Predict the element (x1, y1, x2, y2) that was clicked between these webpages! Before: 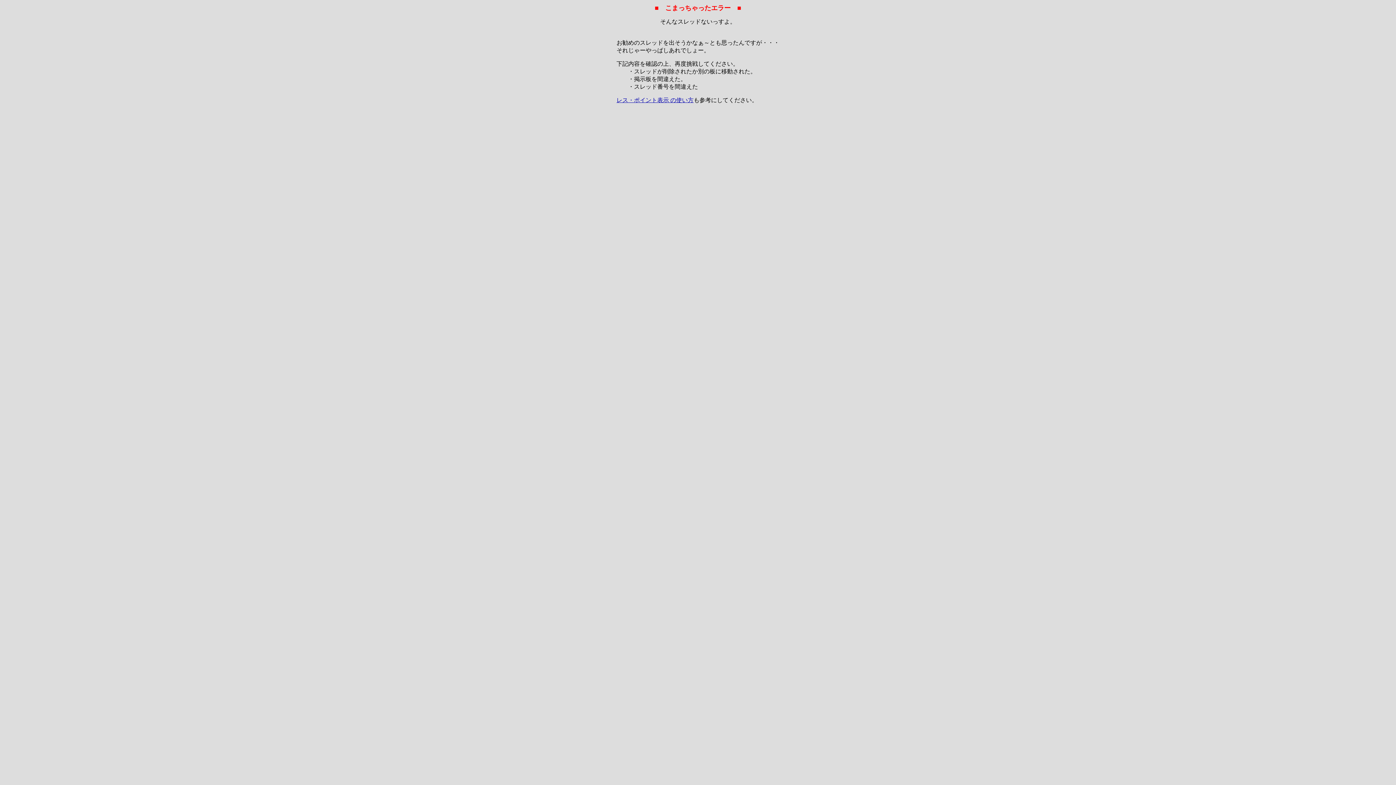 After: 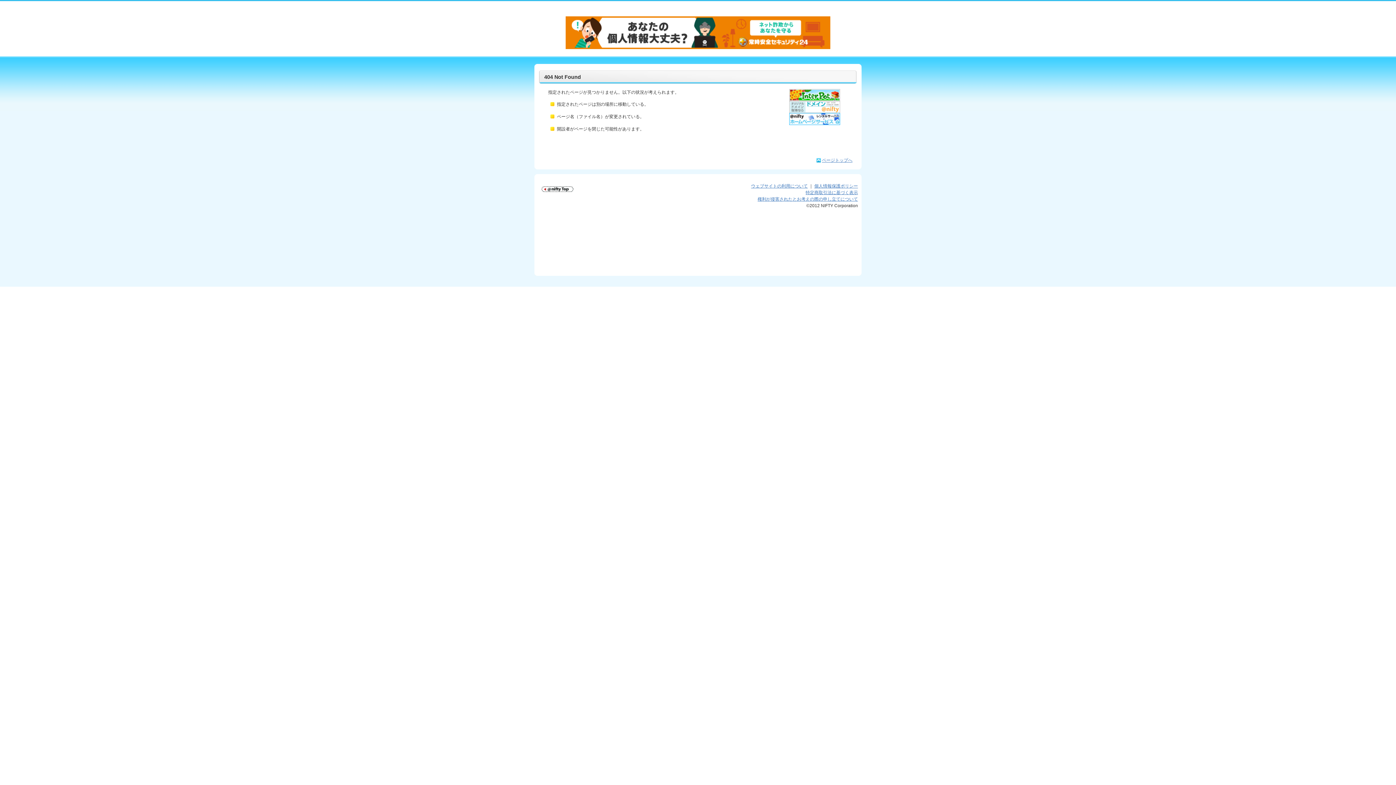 Action: bbox: (616, 97, 693, 103) label: レス・ポイント表示 の使い方